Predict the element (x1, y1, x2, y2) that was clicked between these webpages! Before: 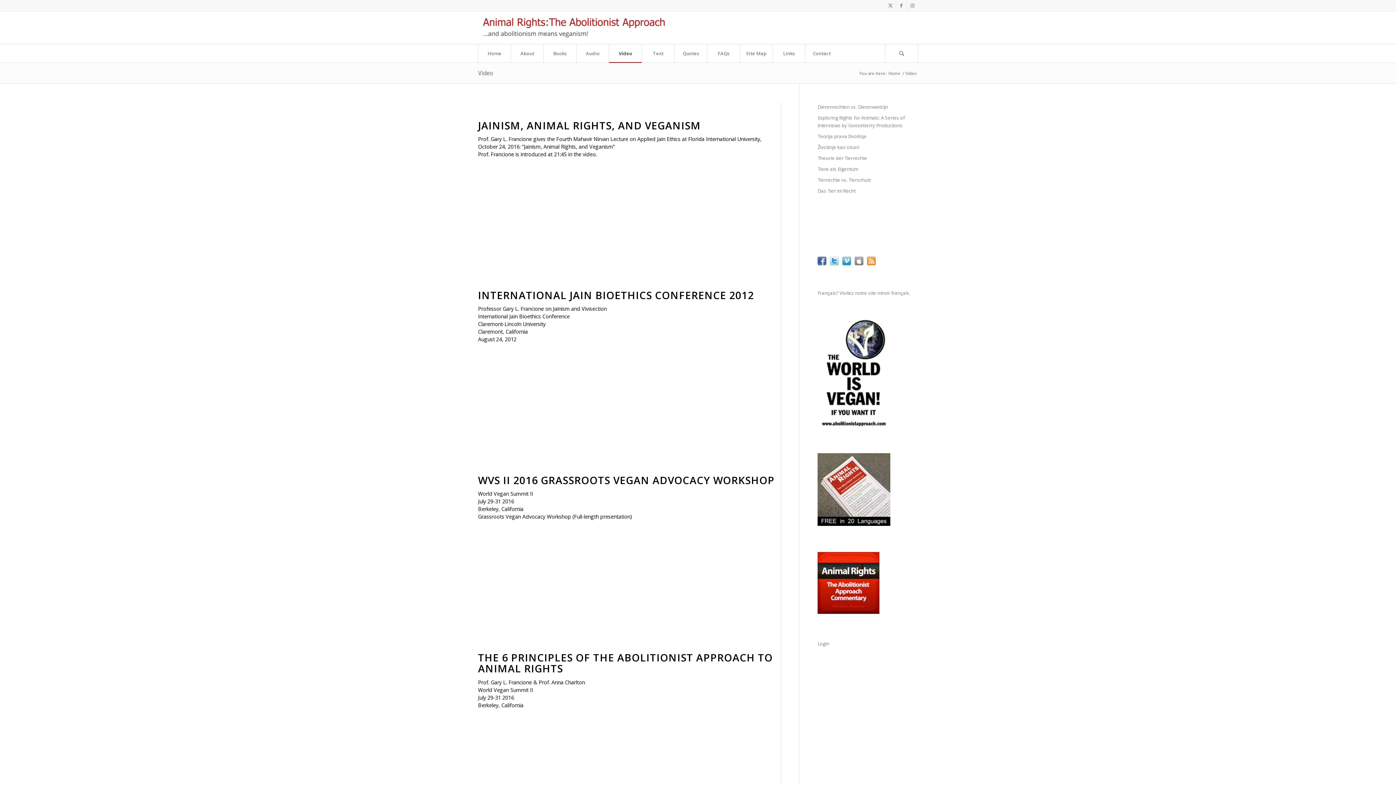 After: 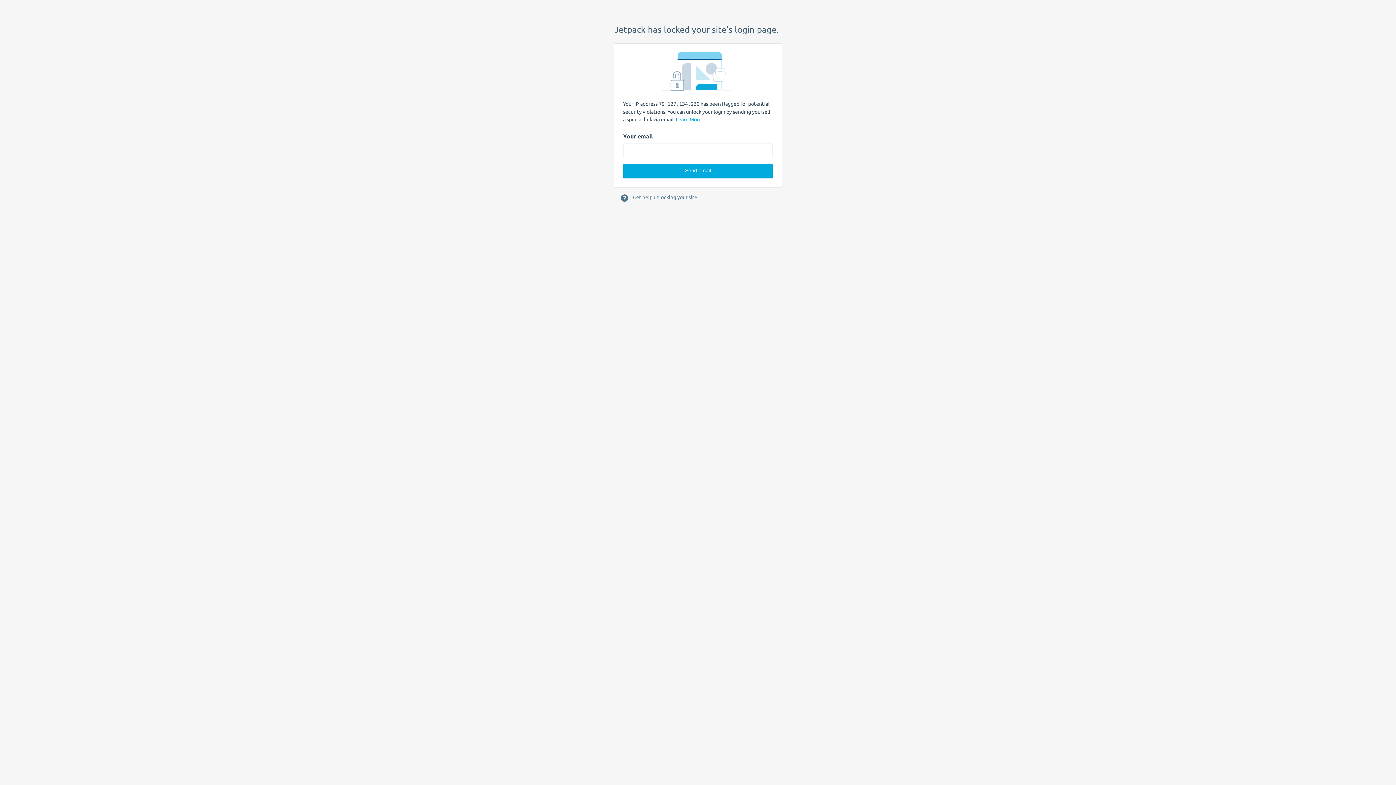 Action: label: Login bbox: (817, 640, 829, 647)